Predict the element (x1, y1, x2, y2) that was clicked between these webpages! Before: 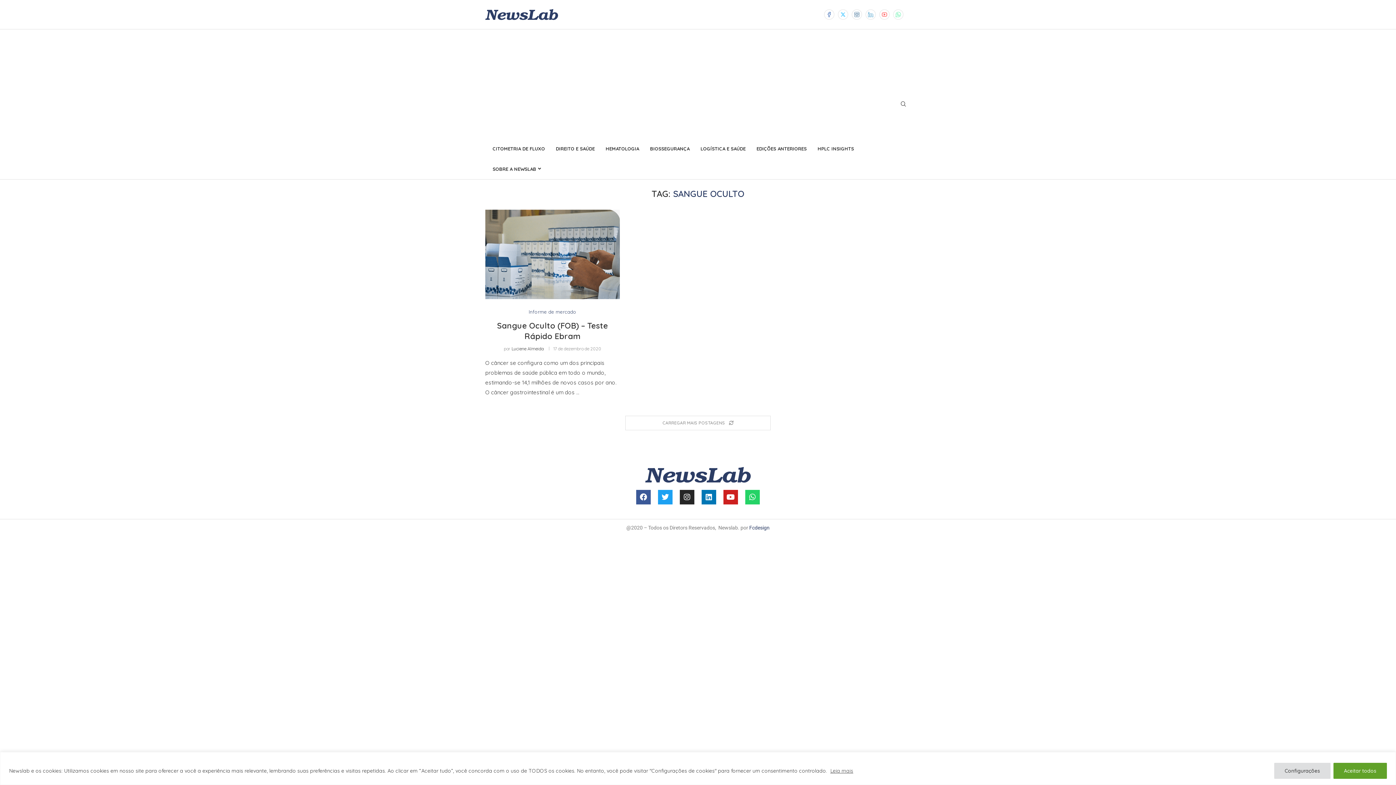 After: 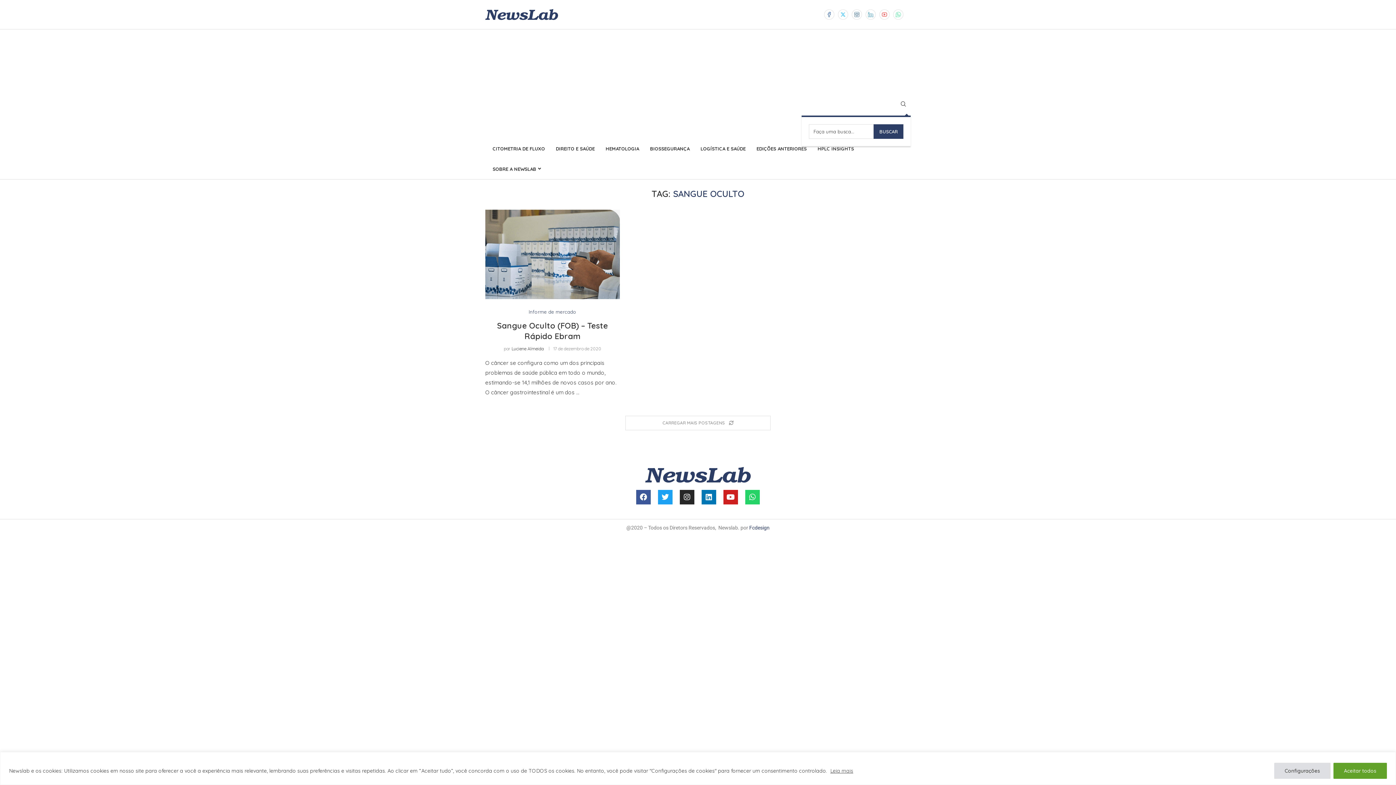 Action: bbox: (900, 101, 907, 108) label: Search